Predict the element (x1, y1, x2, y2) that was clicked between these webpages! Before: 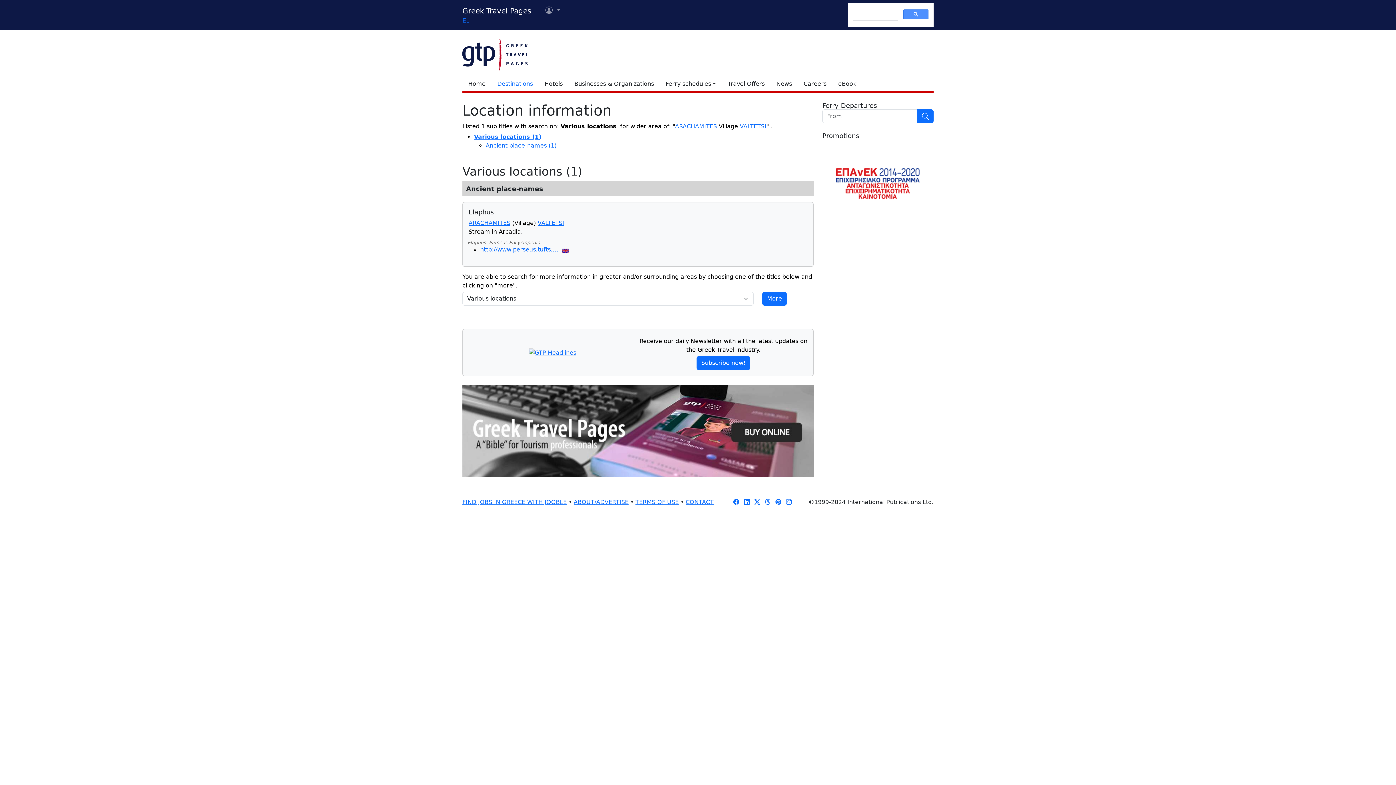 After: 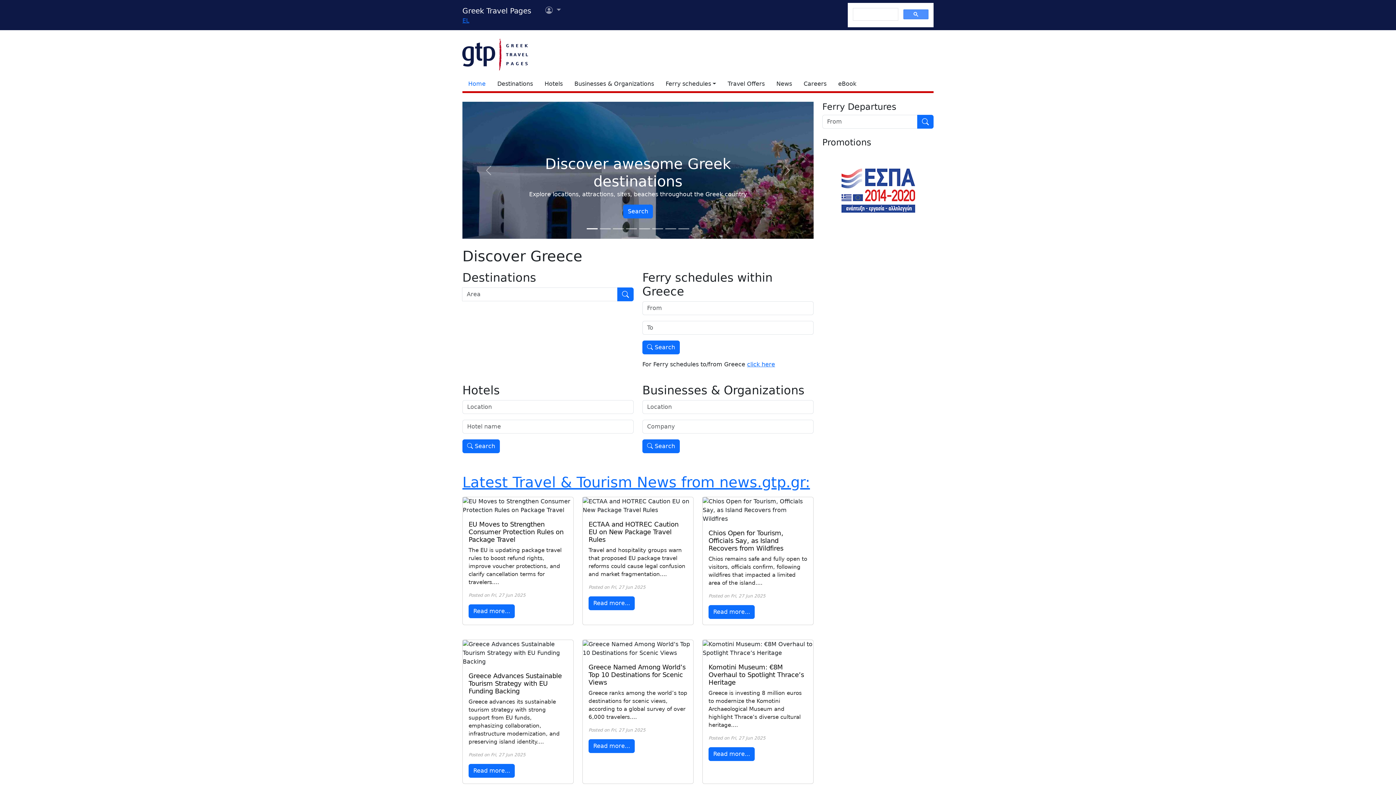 Action: bbox: (462, 76, 491, 91) label: Home